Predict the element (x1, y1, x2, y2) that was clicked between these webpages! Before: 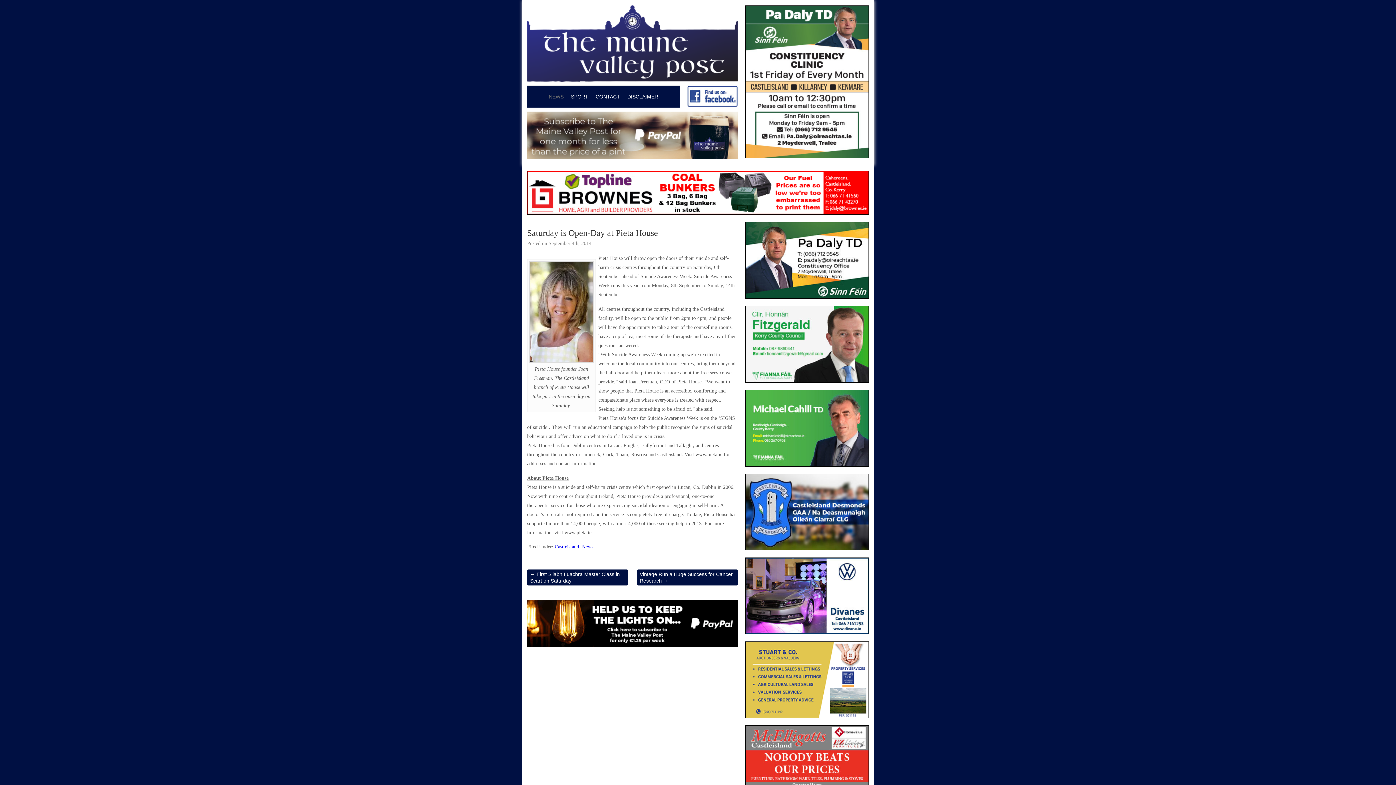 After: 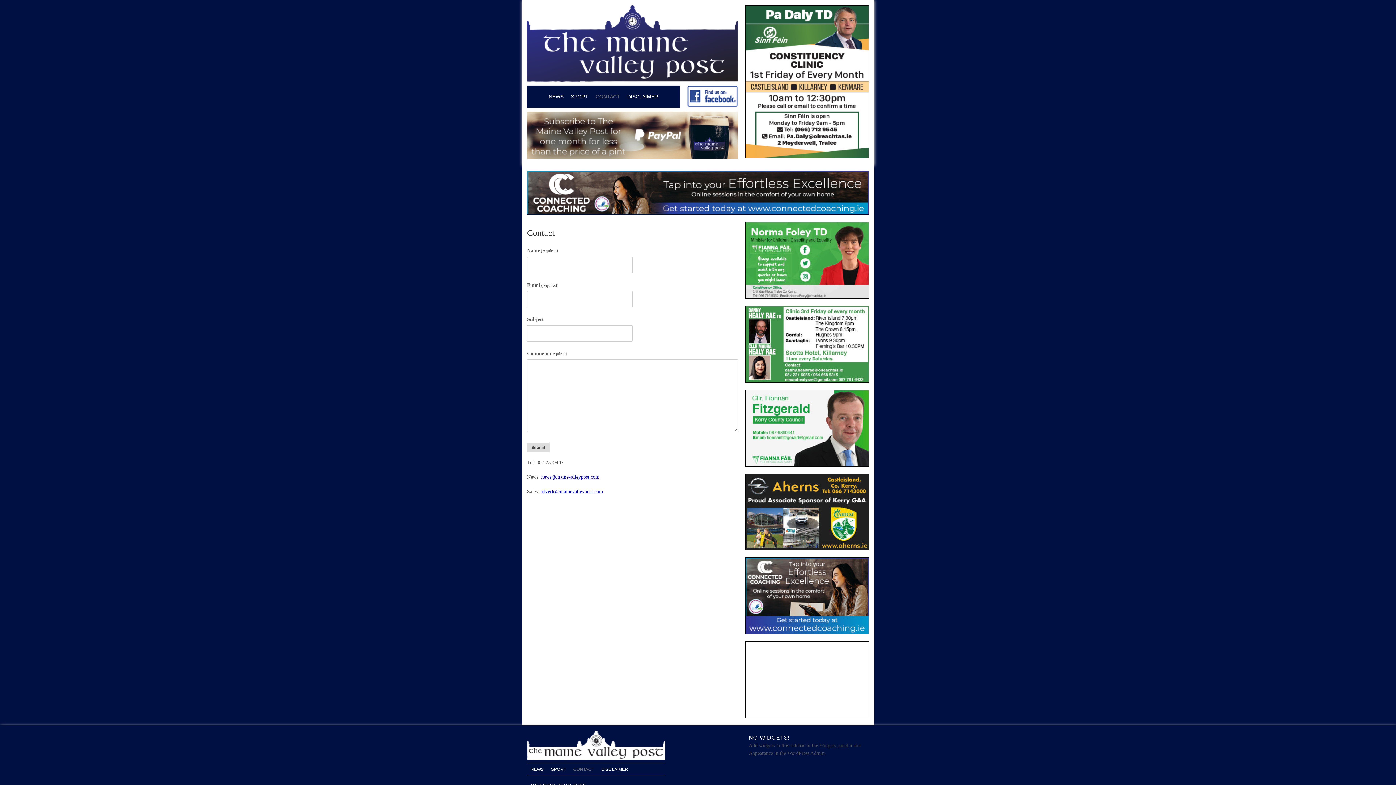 Action: label: CONTACT bbox: (592, 85, 623, 107)